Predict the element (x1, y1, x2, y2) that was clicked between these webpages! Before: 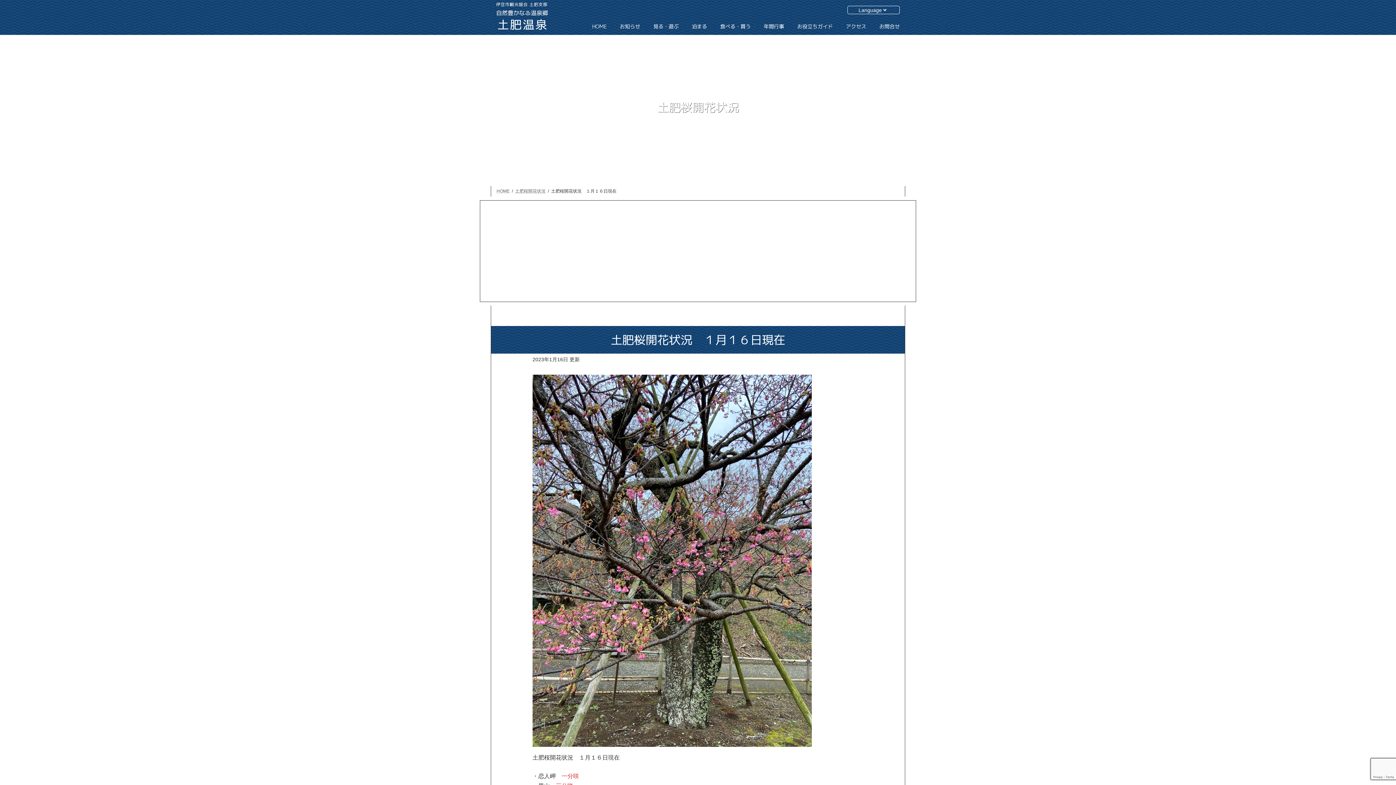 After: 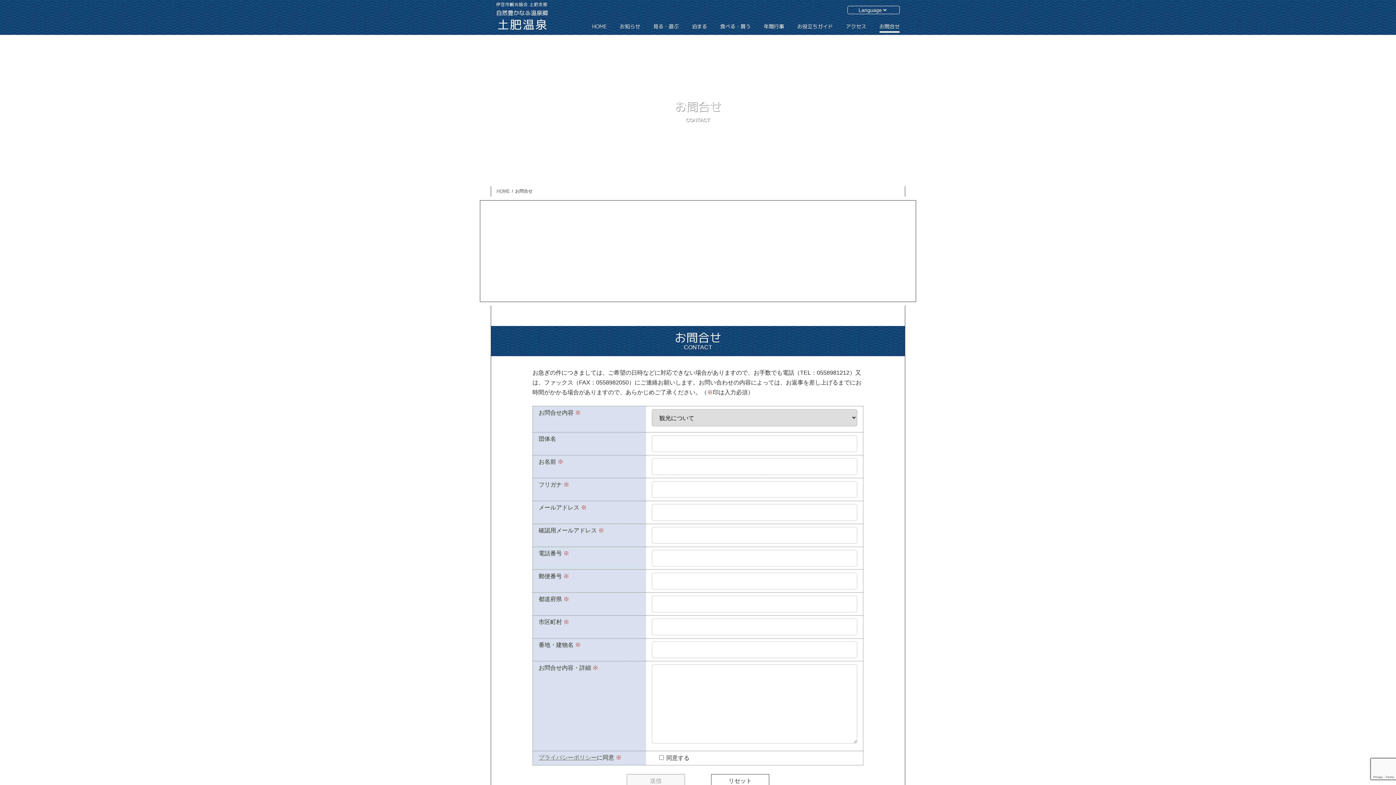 Action: bbox: (873, 17, 900, 34) label: お問合せ